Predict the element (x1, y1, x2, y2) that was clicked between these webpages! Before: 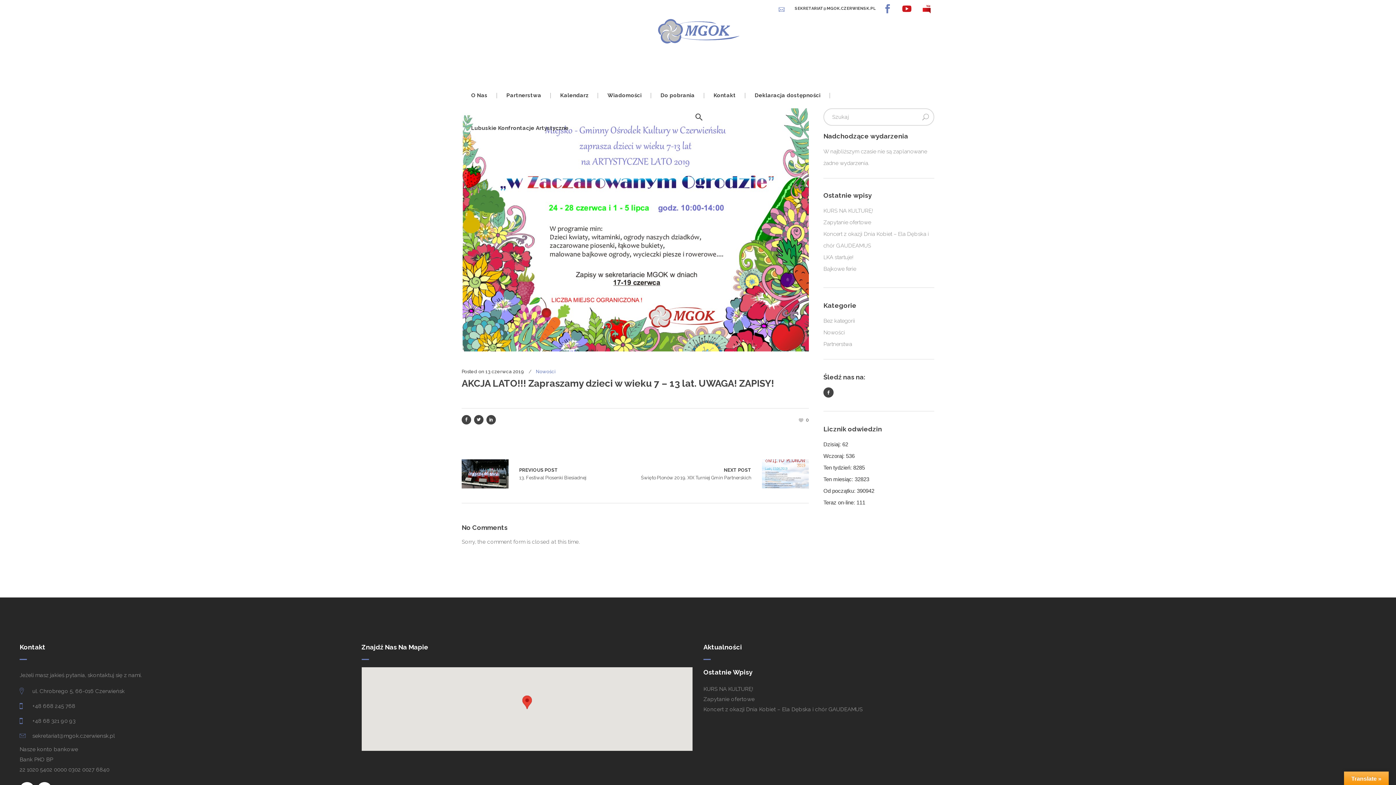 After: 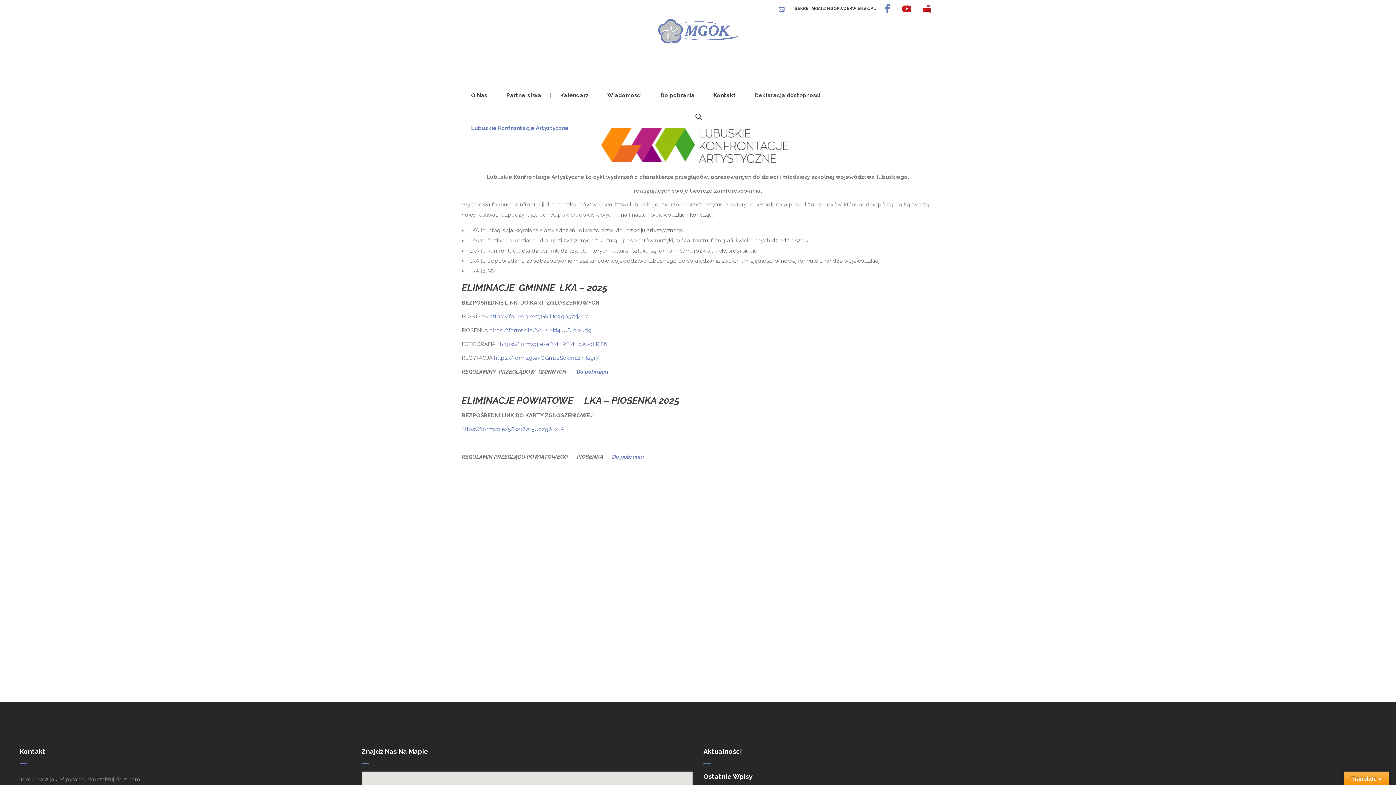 Action: label: Lubuskie Konfrontacje Artystyczne bbox: (461, 112, 578, 144)